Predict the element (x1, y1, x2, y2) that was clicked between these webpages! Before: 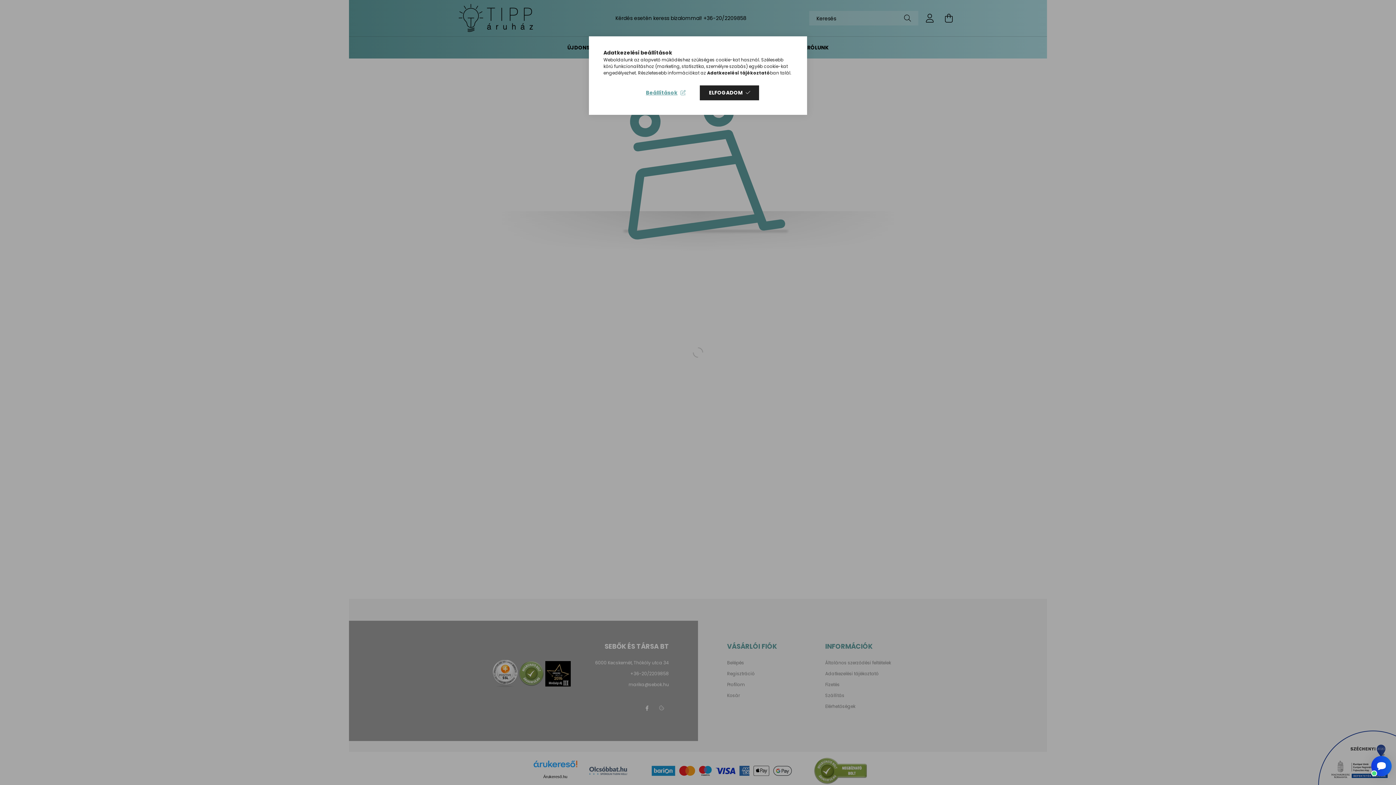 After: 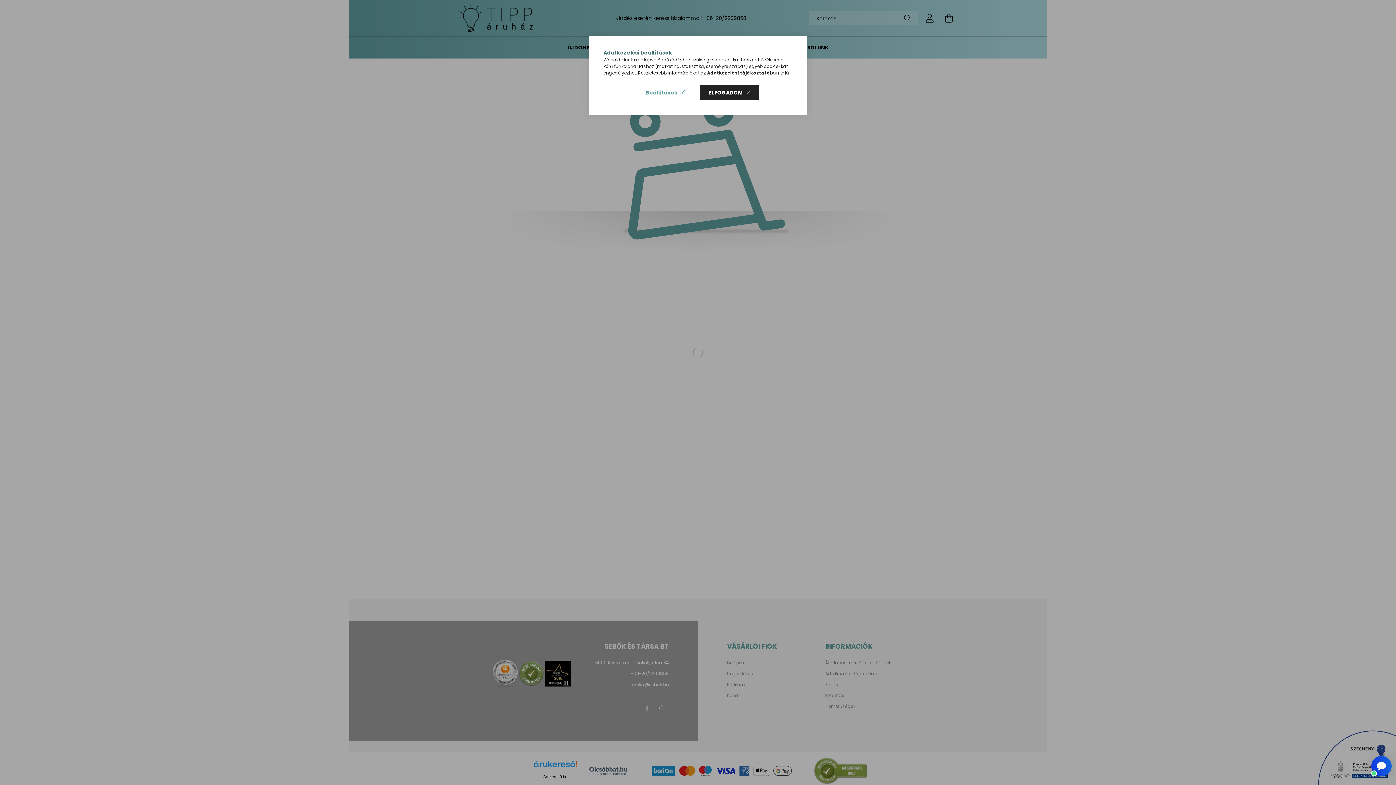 Action: bbox: (603, 49, 792, 56) label: Adatkezelési beállítások